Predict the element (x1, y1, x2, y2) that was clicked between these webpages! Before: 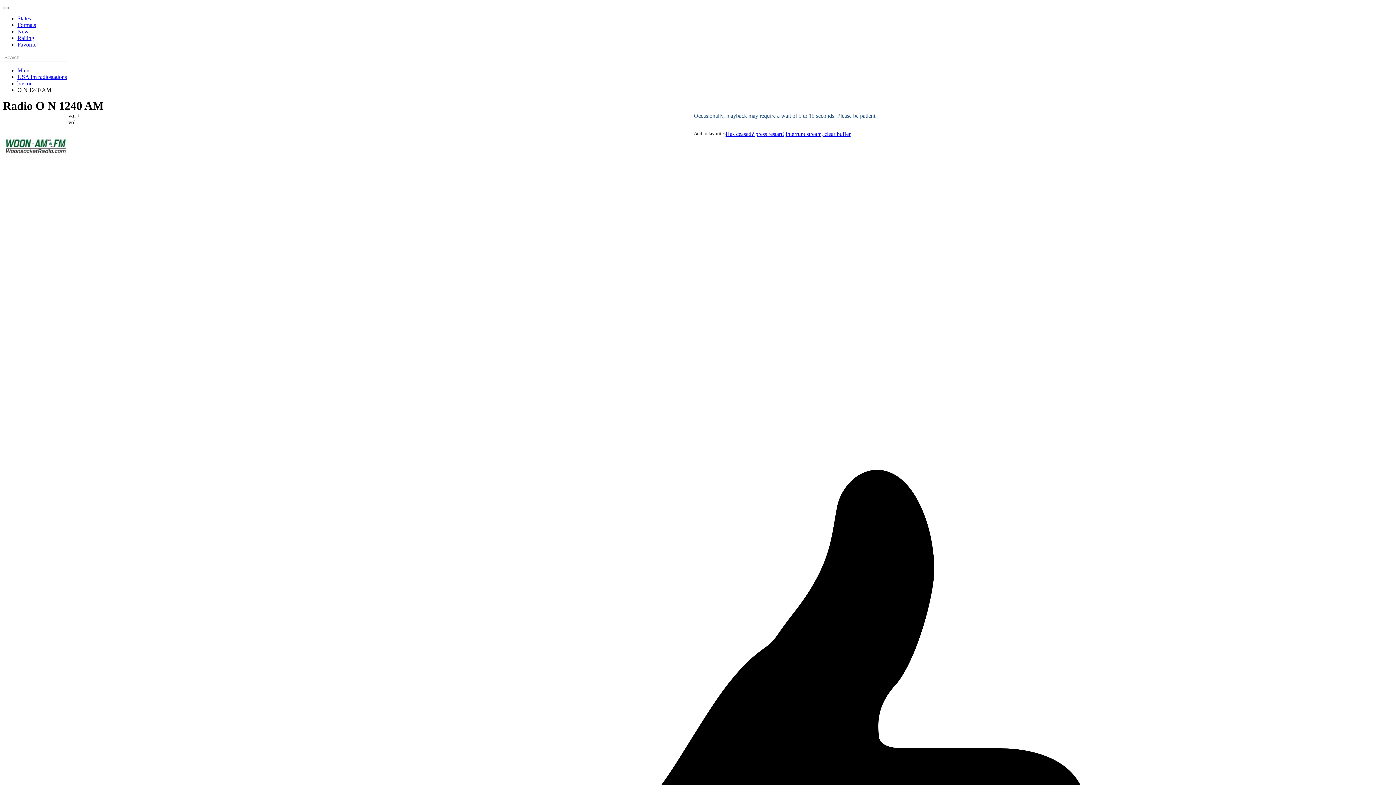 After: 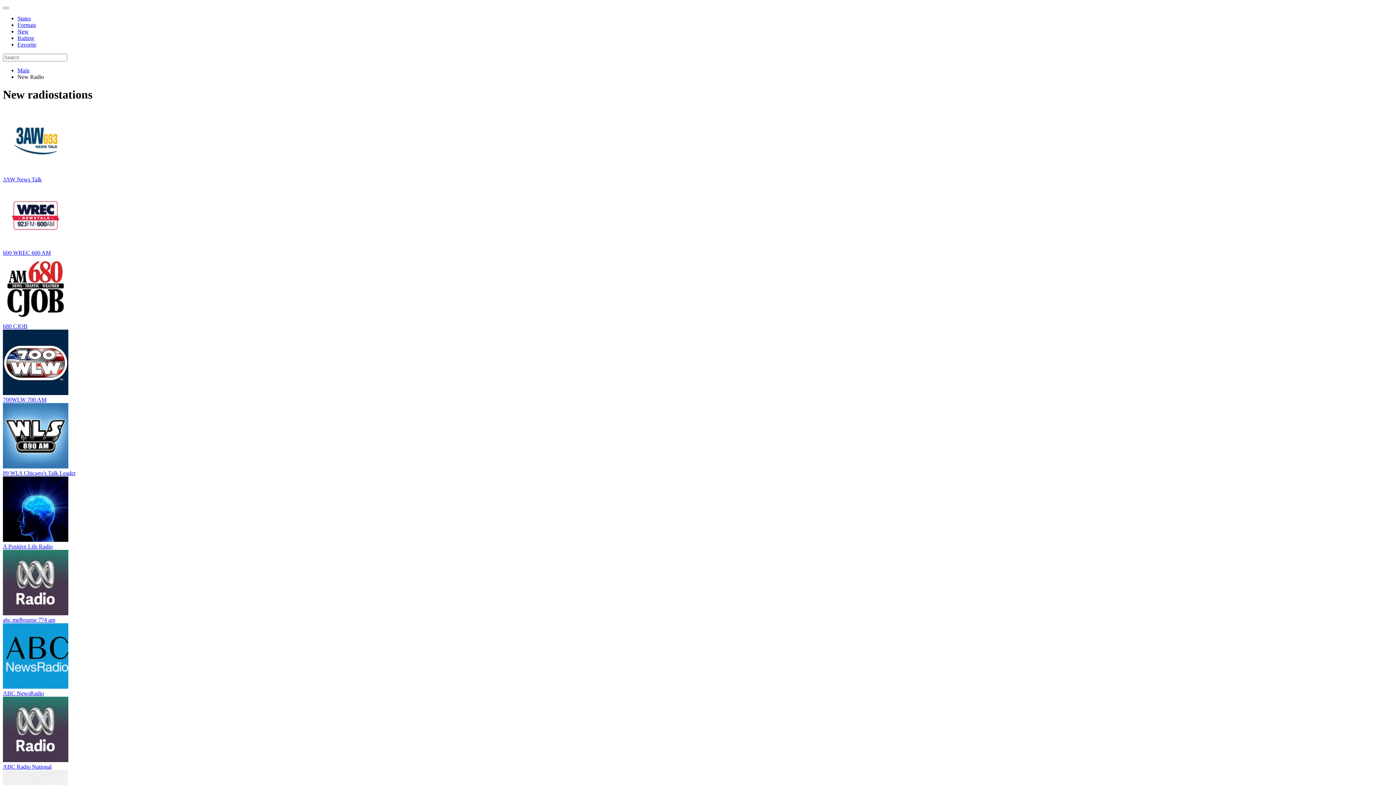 Action: label: New bbox: (17, 28, 28, 34)